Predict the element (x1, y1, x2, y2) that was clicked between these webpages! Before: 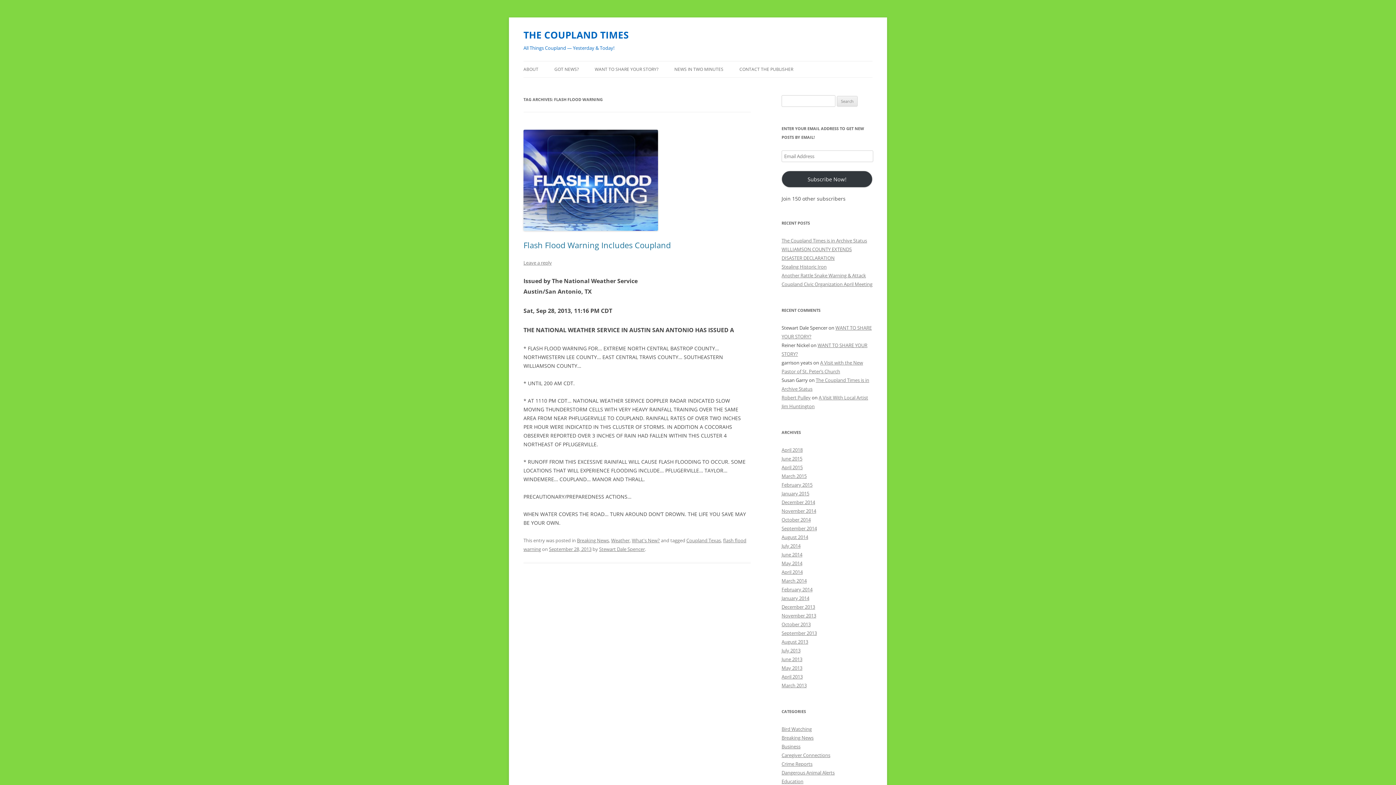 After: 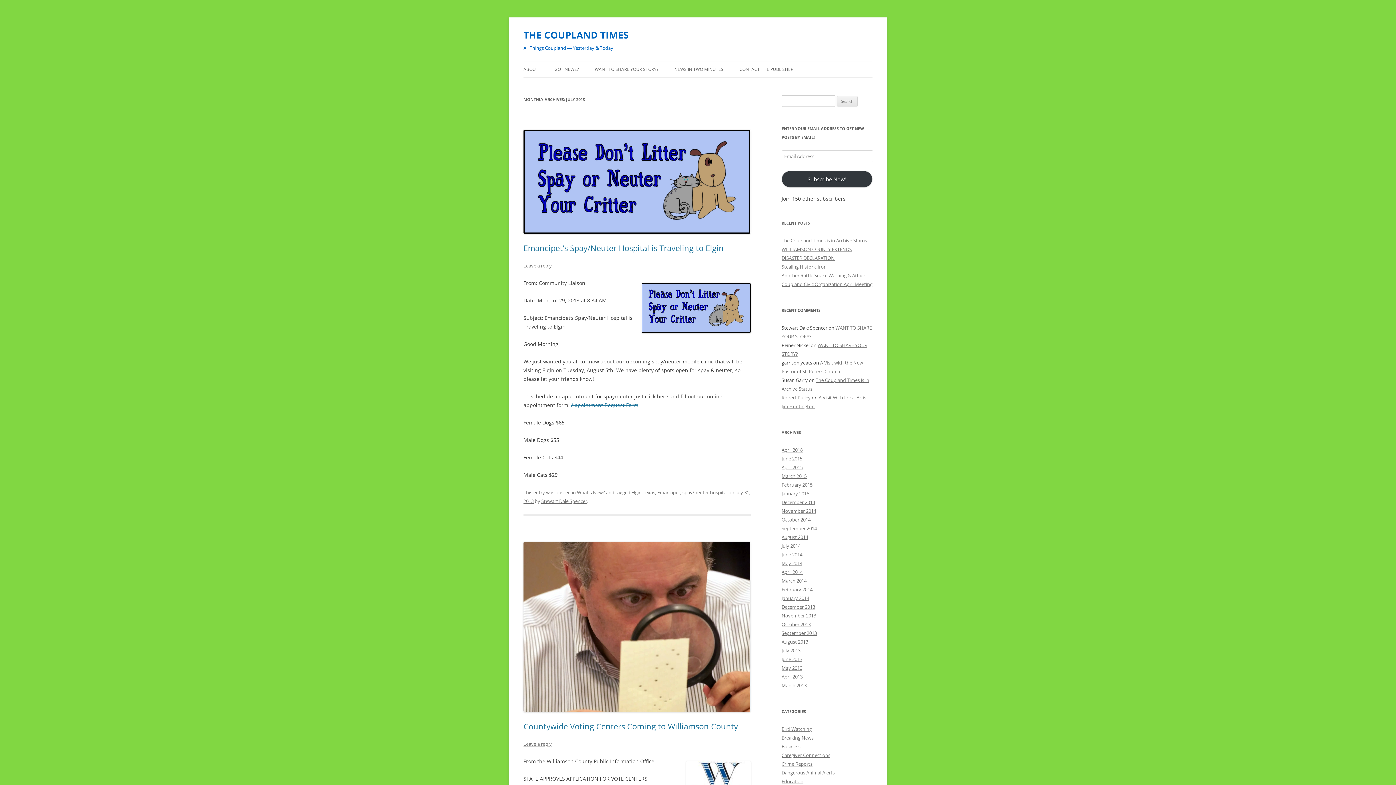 Action: label: July 2013 bbox: (781, 647, 800, 654)